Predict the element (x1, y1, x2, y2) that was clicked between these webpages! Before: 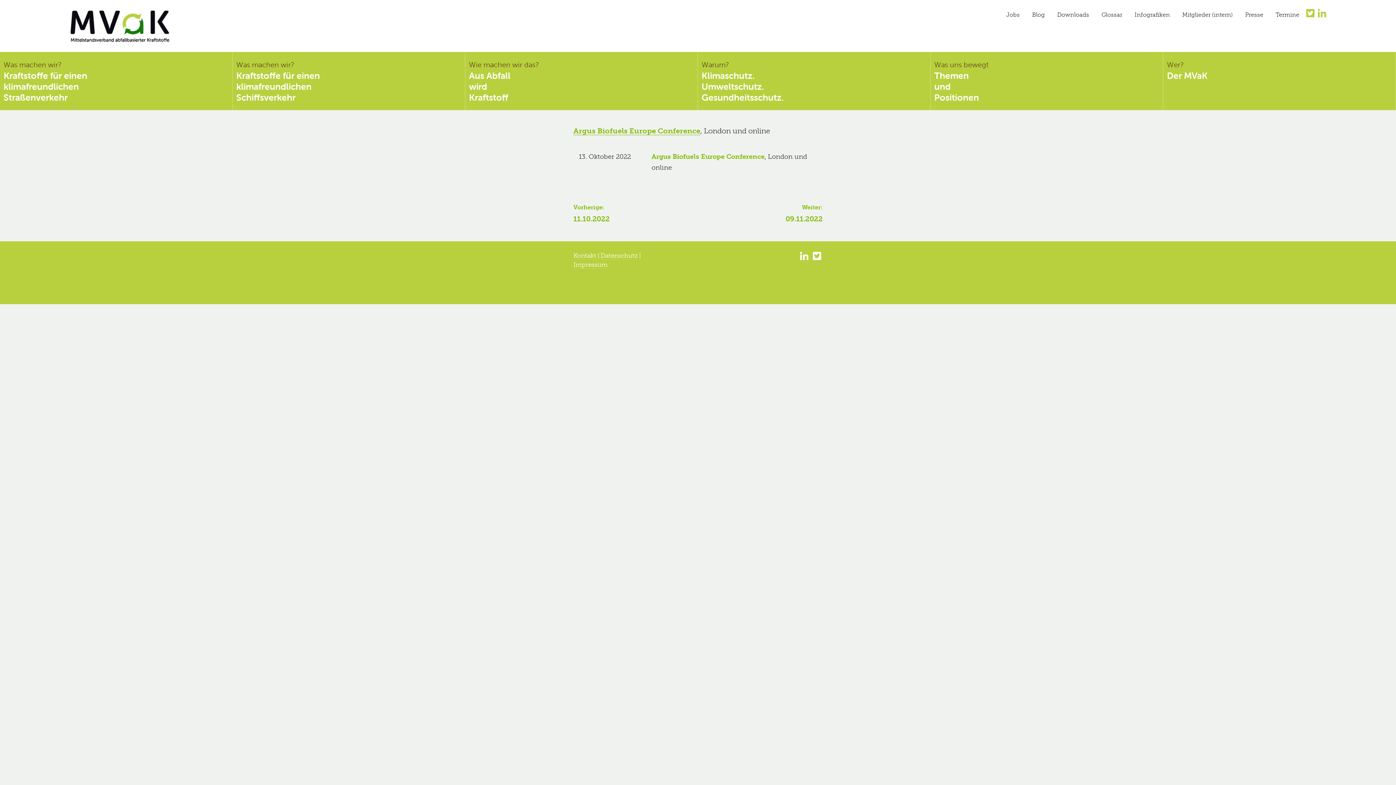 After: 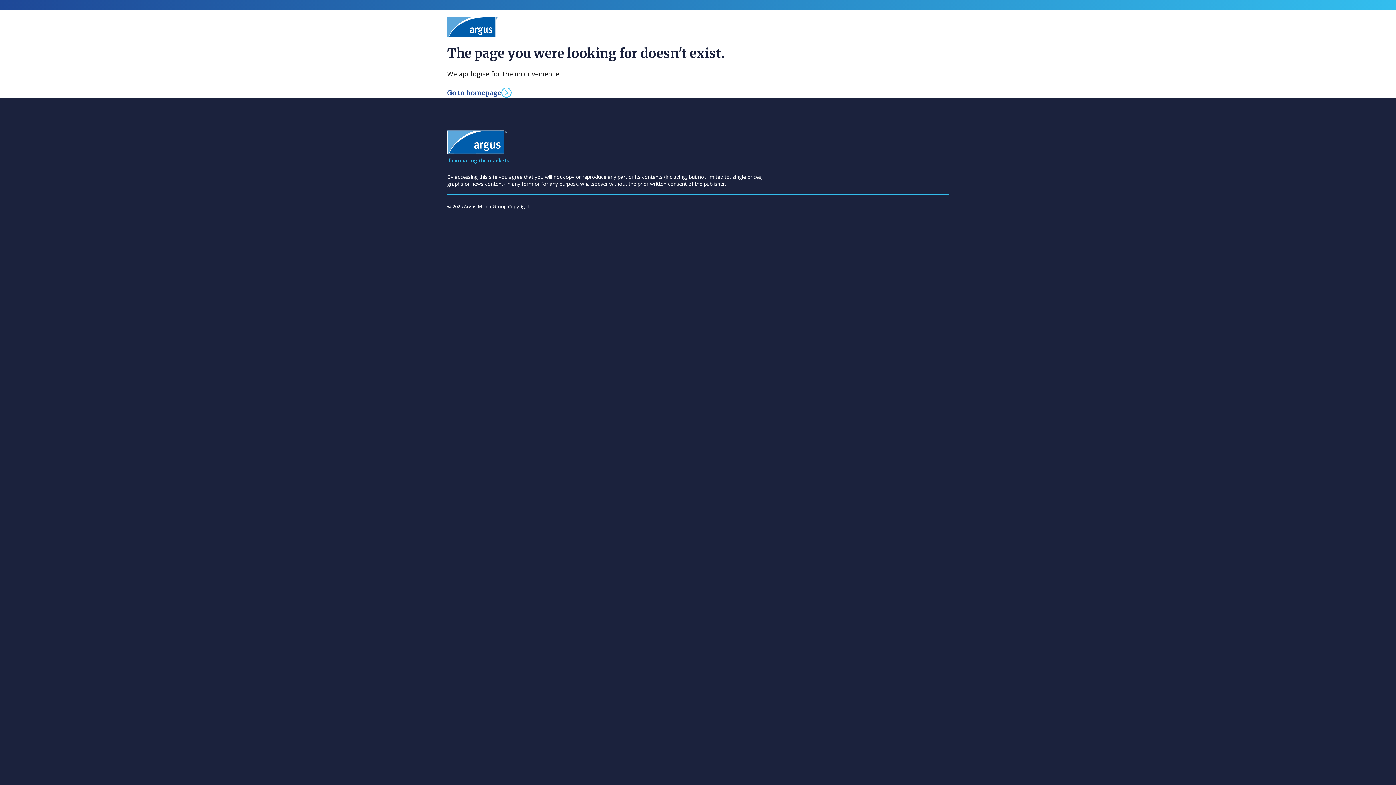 Action: bbox: (573, 126, 700, 135) label: Argus Biofuels Europe Conference